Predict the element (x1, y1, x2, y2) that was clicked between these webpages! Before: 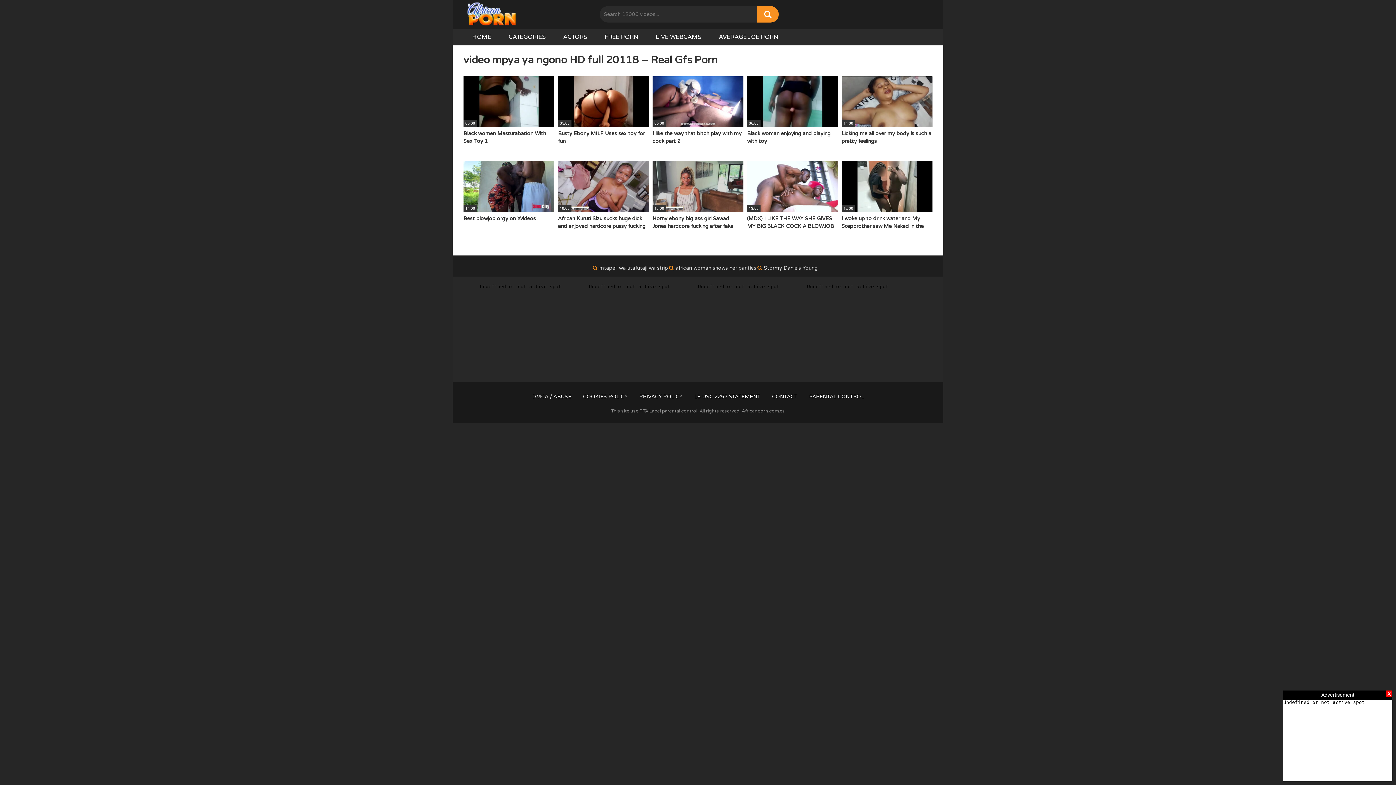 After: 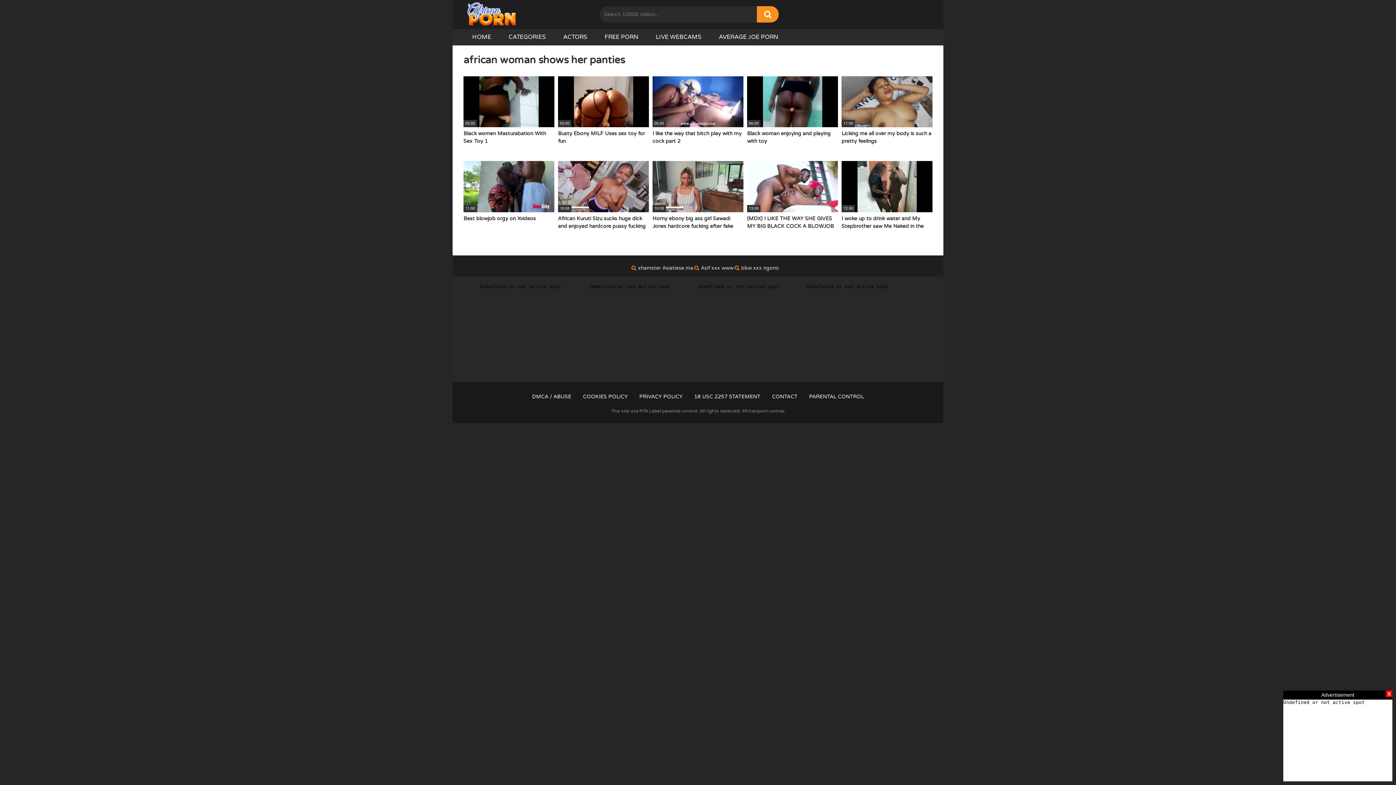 Action: label: african woman shows her panties bbox: (675, 265, 756, 271)